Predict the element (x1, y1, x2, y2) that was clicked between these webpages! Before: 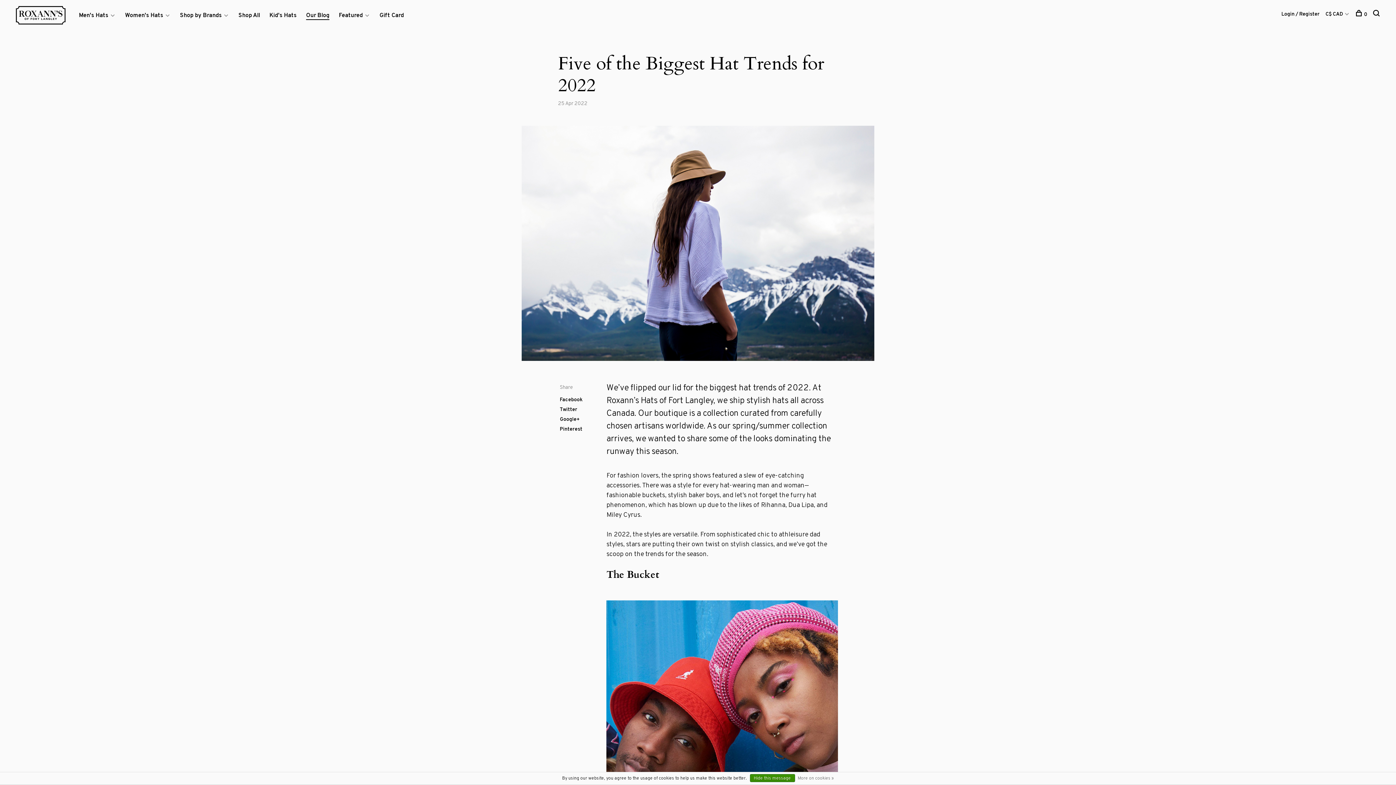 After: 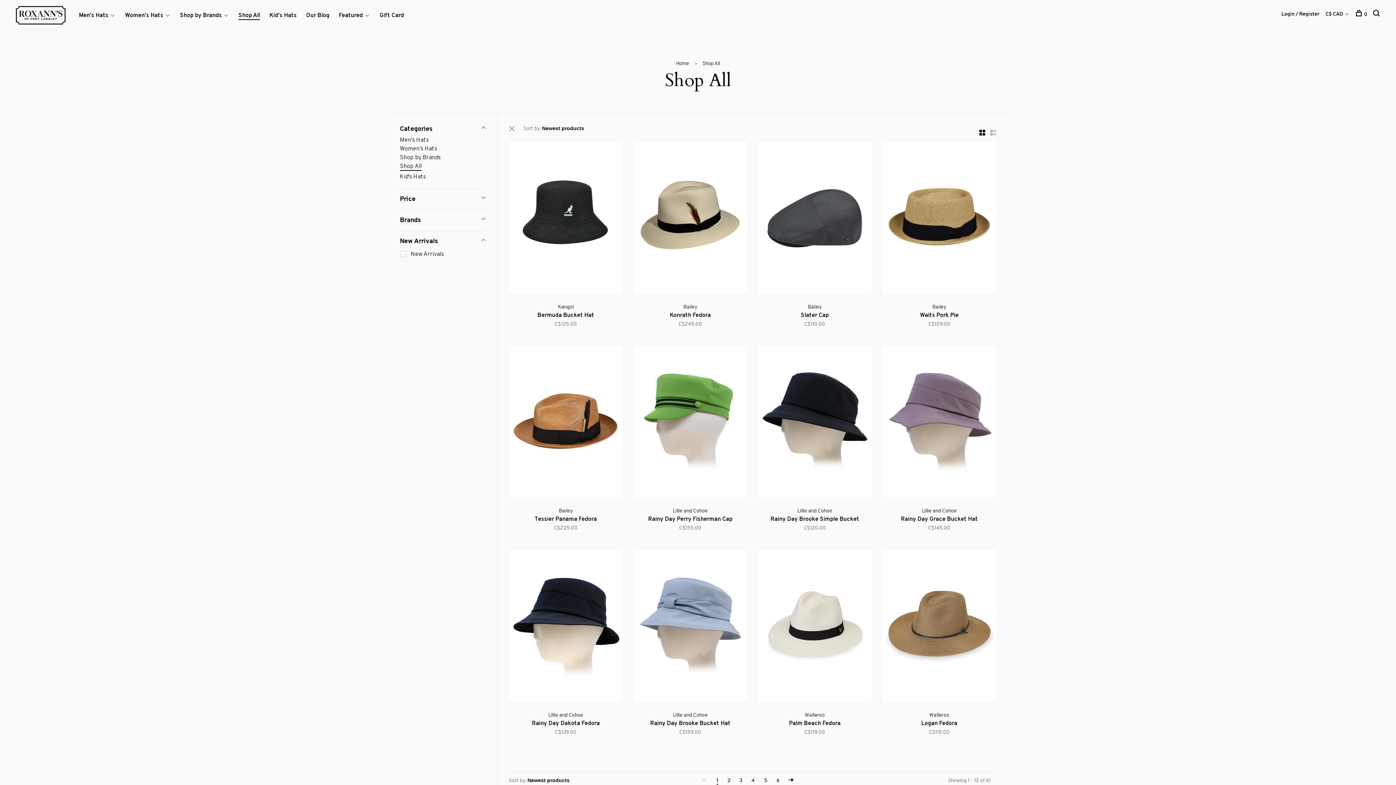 Action: bbox: (238, 12, 260, 19) label: Shop All